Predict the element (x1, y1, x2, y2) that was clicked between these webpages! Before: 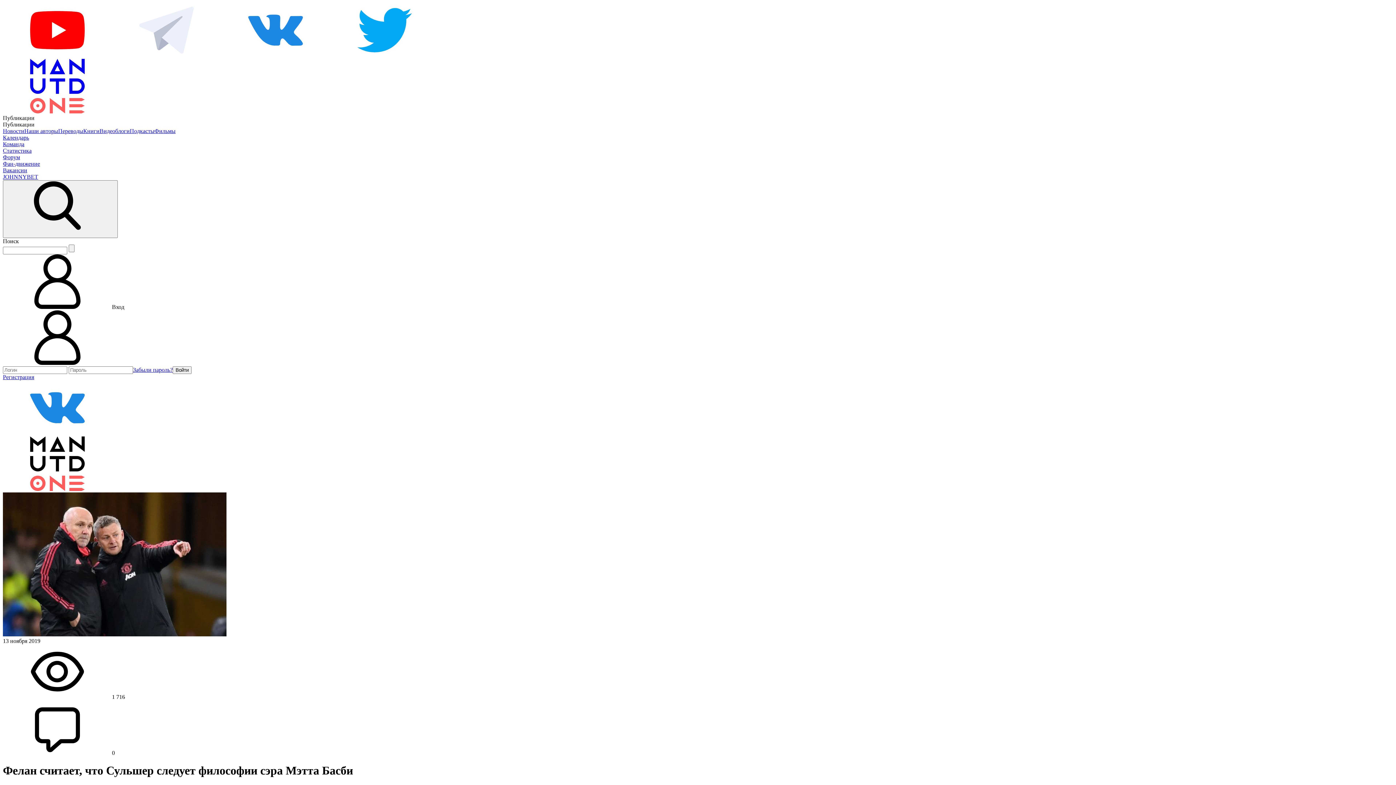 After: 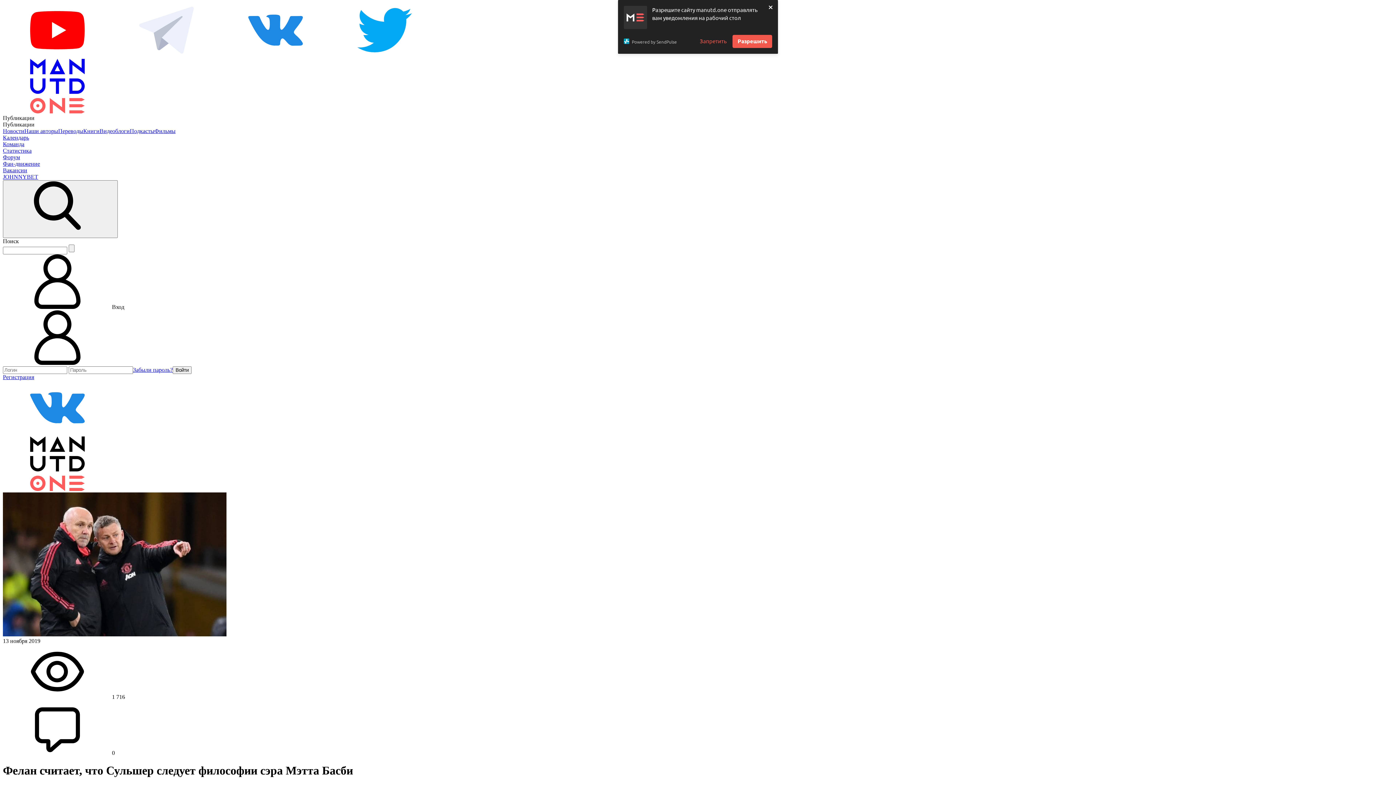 Action: bbox: (2, 52, 112, 58)